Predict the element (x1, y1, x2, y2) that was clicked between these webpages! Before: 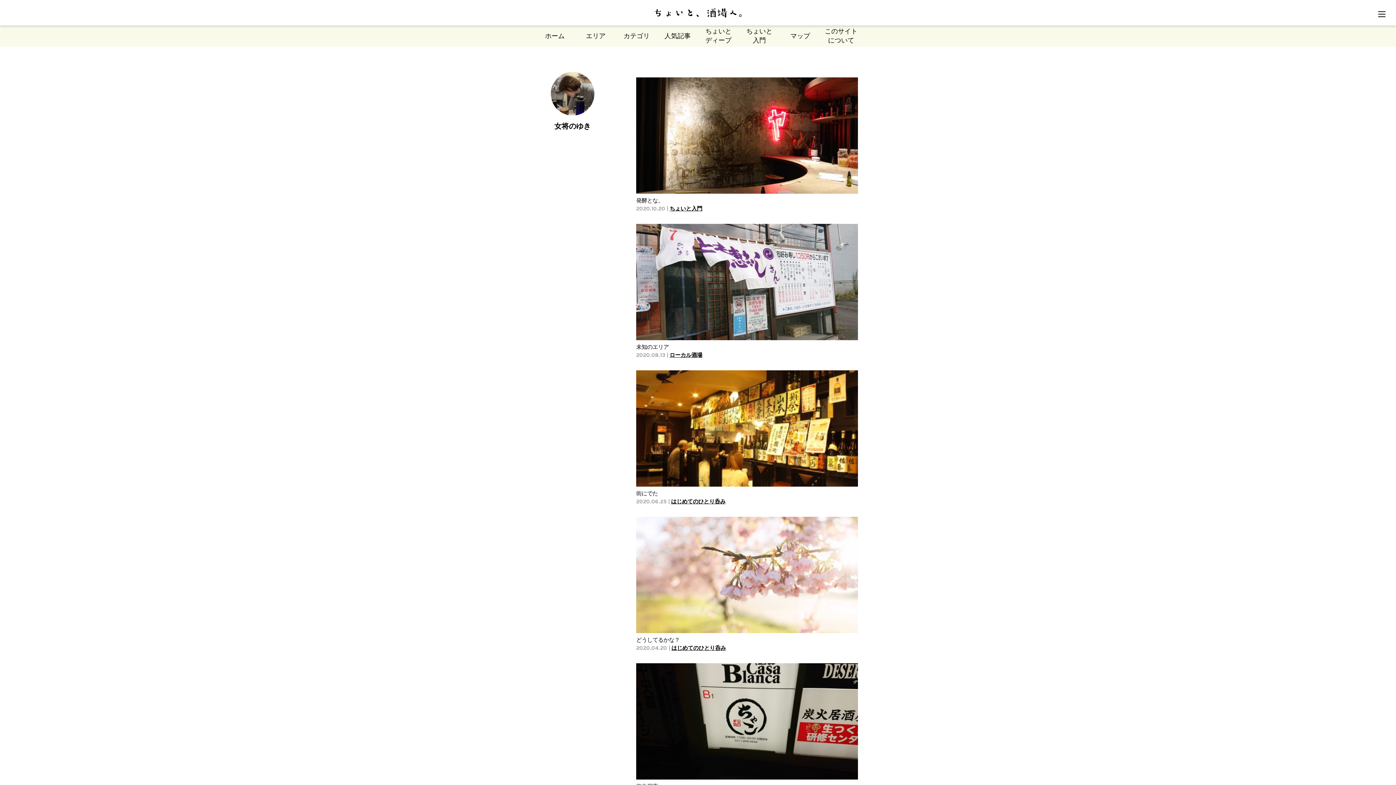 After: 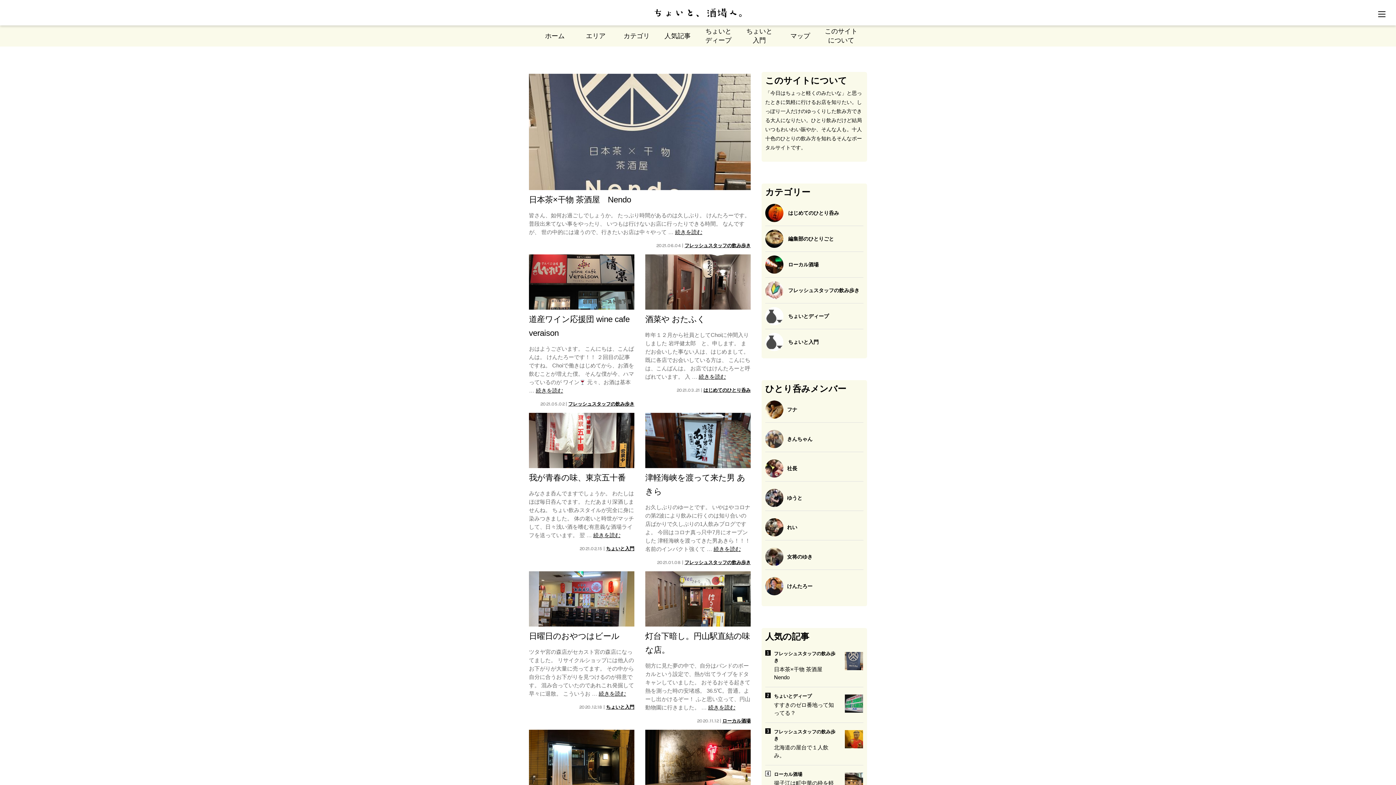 Action: bbox: (534, 30, 575, 42) label: ホーム